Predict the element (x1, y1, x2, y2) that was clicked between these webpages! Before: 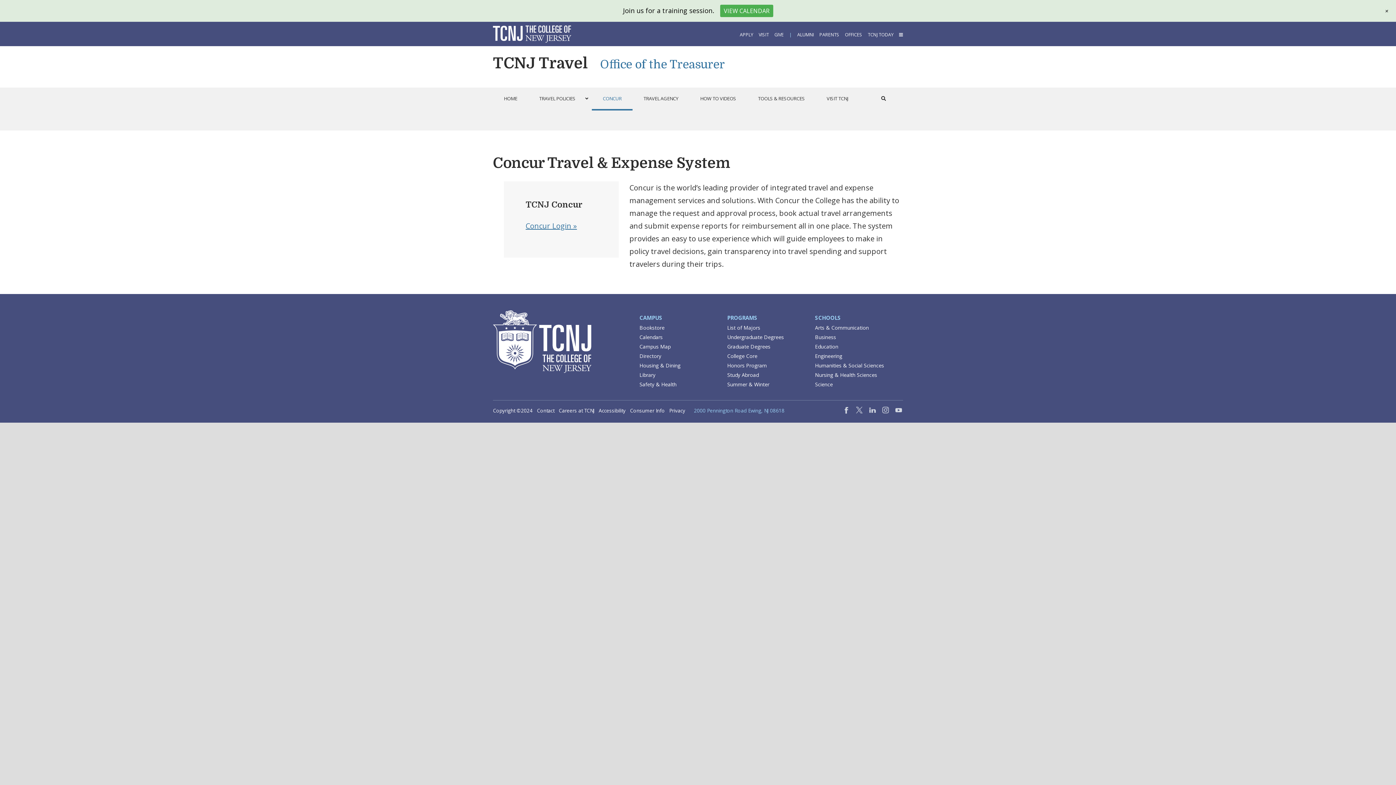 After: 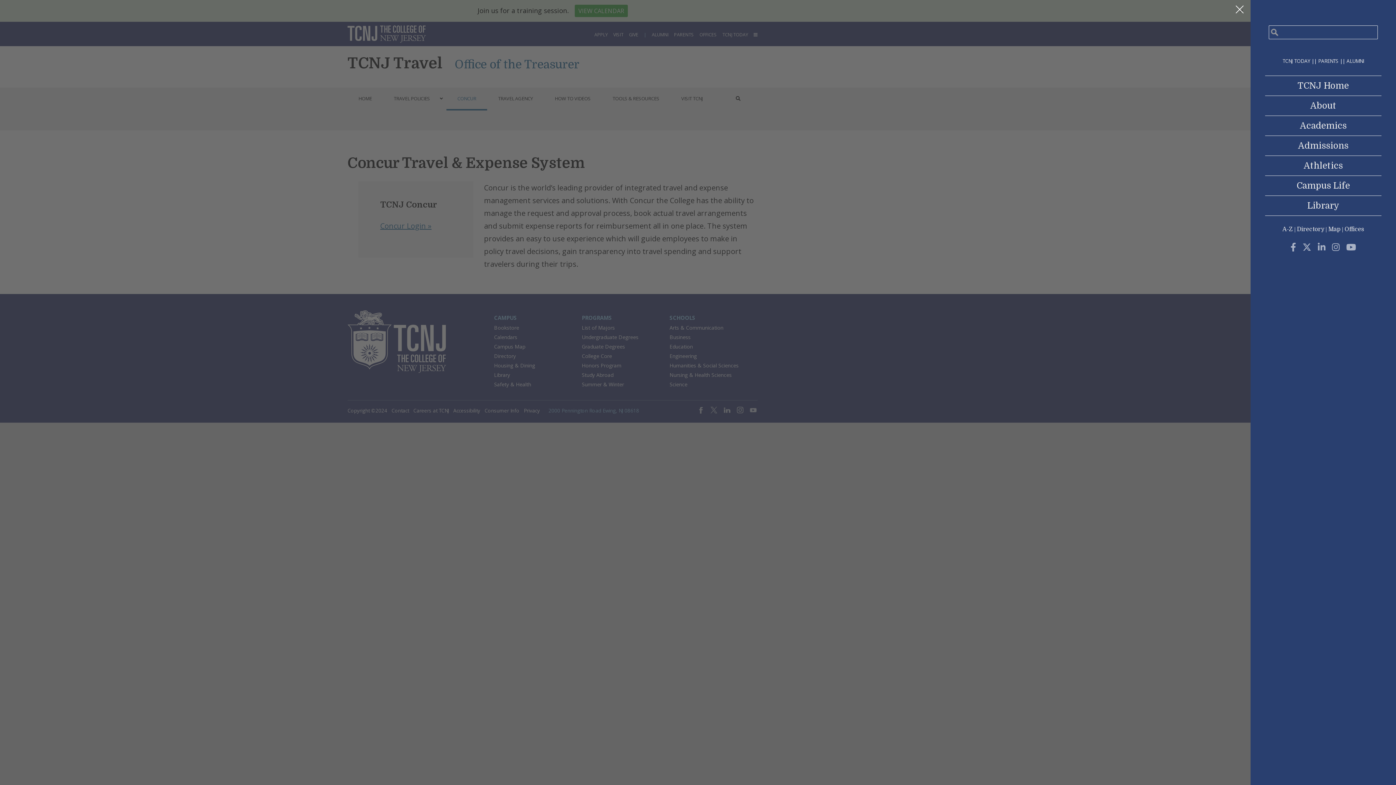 Action: bbox: (899, 31, 903, 37) label: THREE BAR MENU